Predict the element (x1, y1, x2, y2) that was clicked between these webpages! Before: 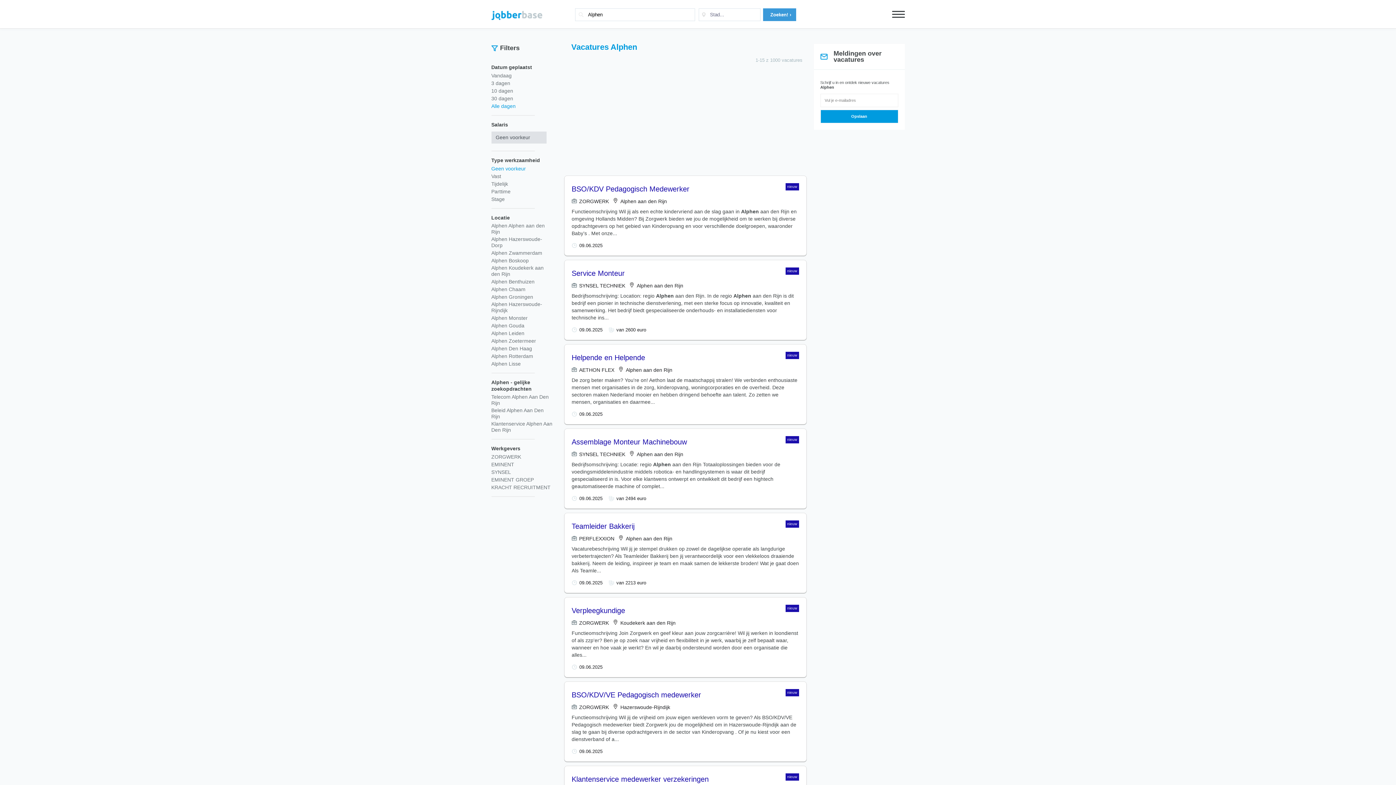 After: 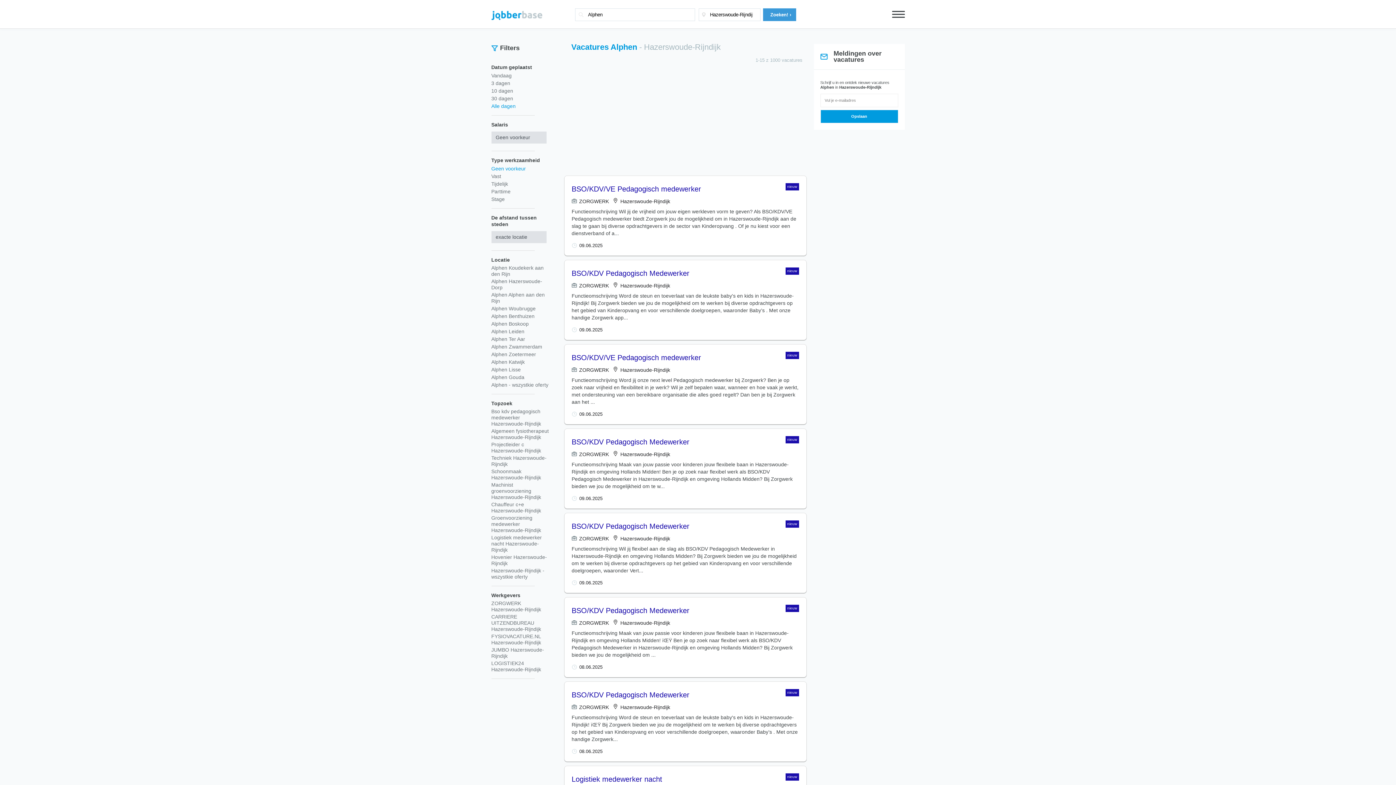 Action: label: Alphen Hazerswoude-Rijndijk bbox: (491, 301, 553, 313)